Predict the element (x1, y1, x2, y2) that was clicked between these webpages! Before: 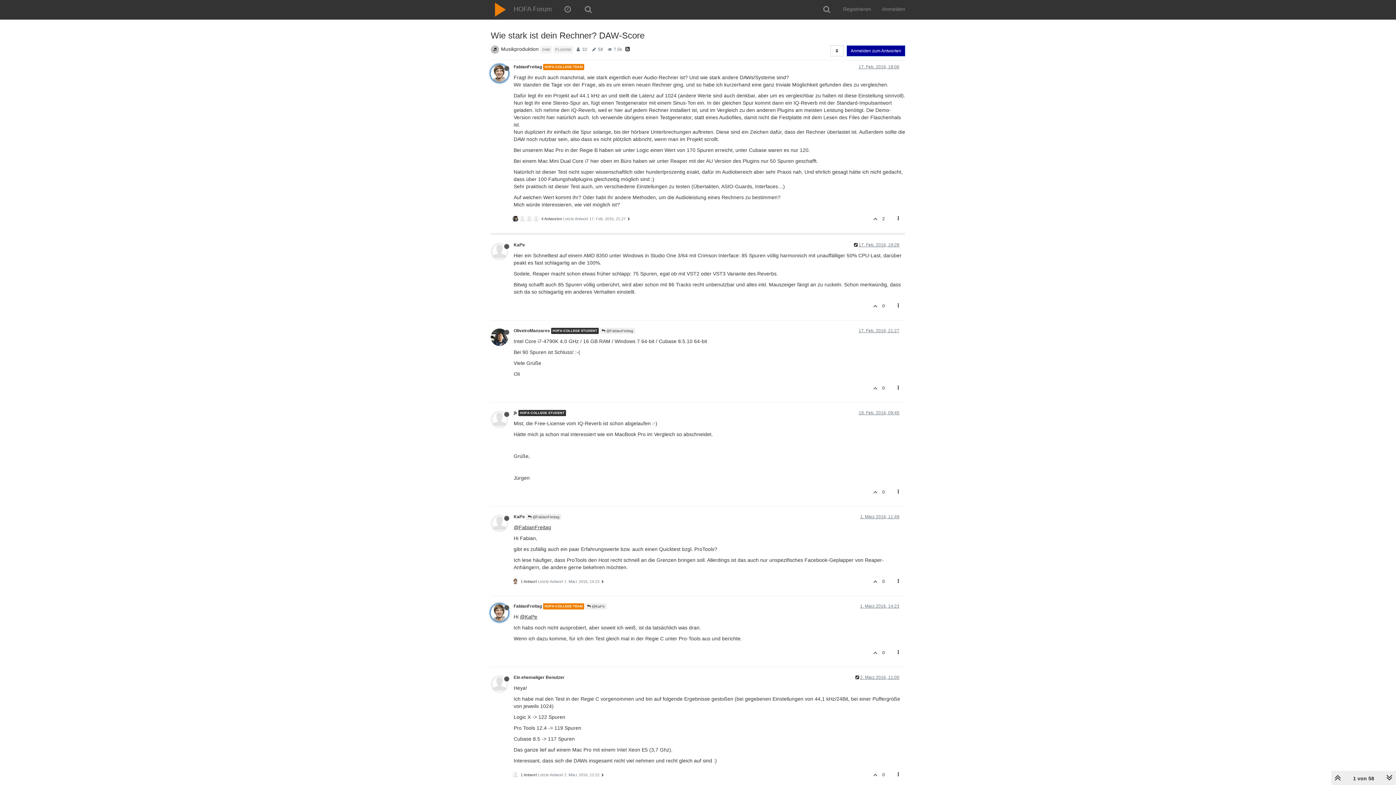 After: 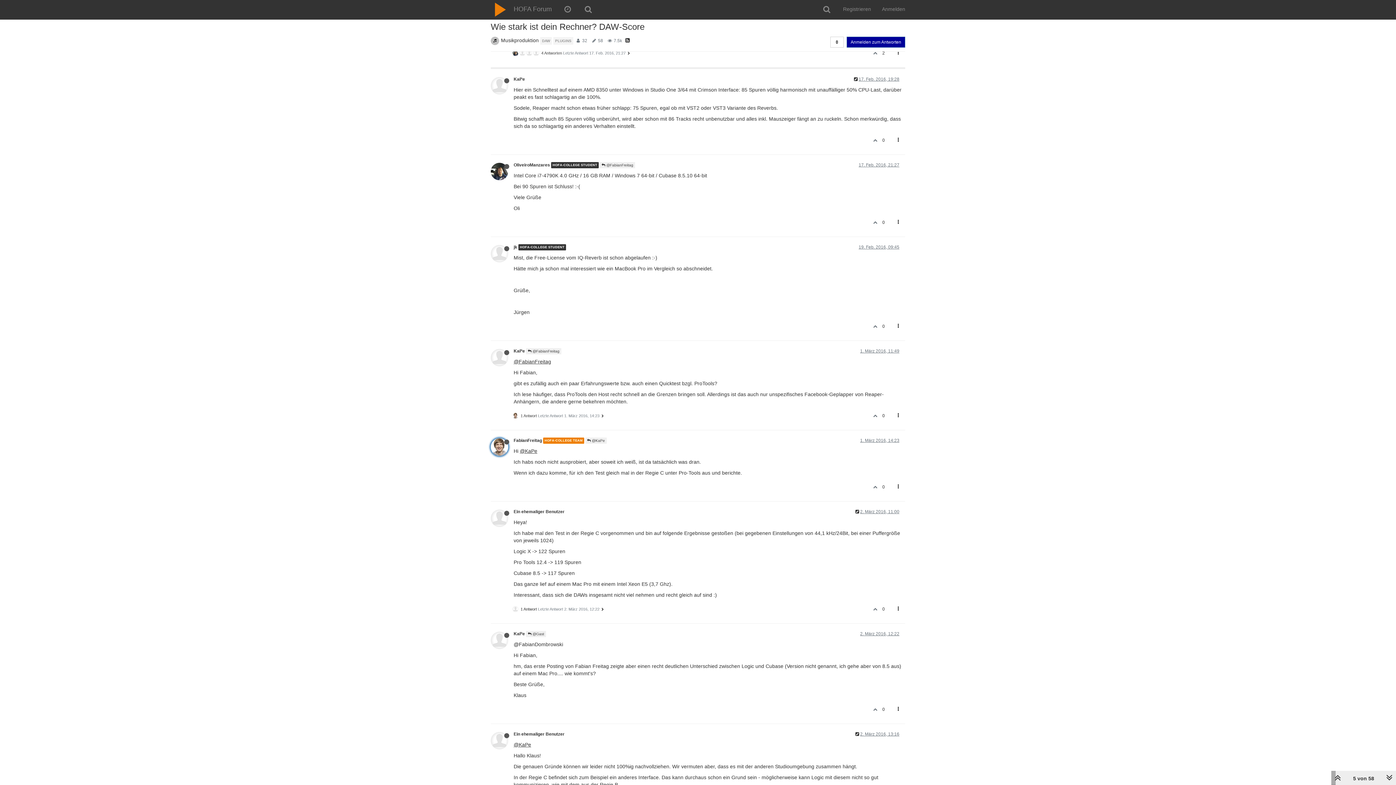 Action: bbox: (585, 603, 606, 609) label:  @KaPe